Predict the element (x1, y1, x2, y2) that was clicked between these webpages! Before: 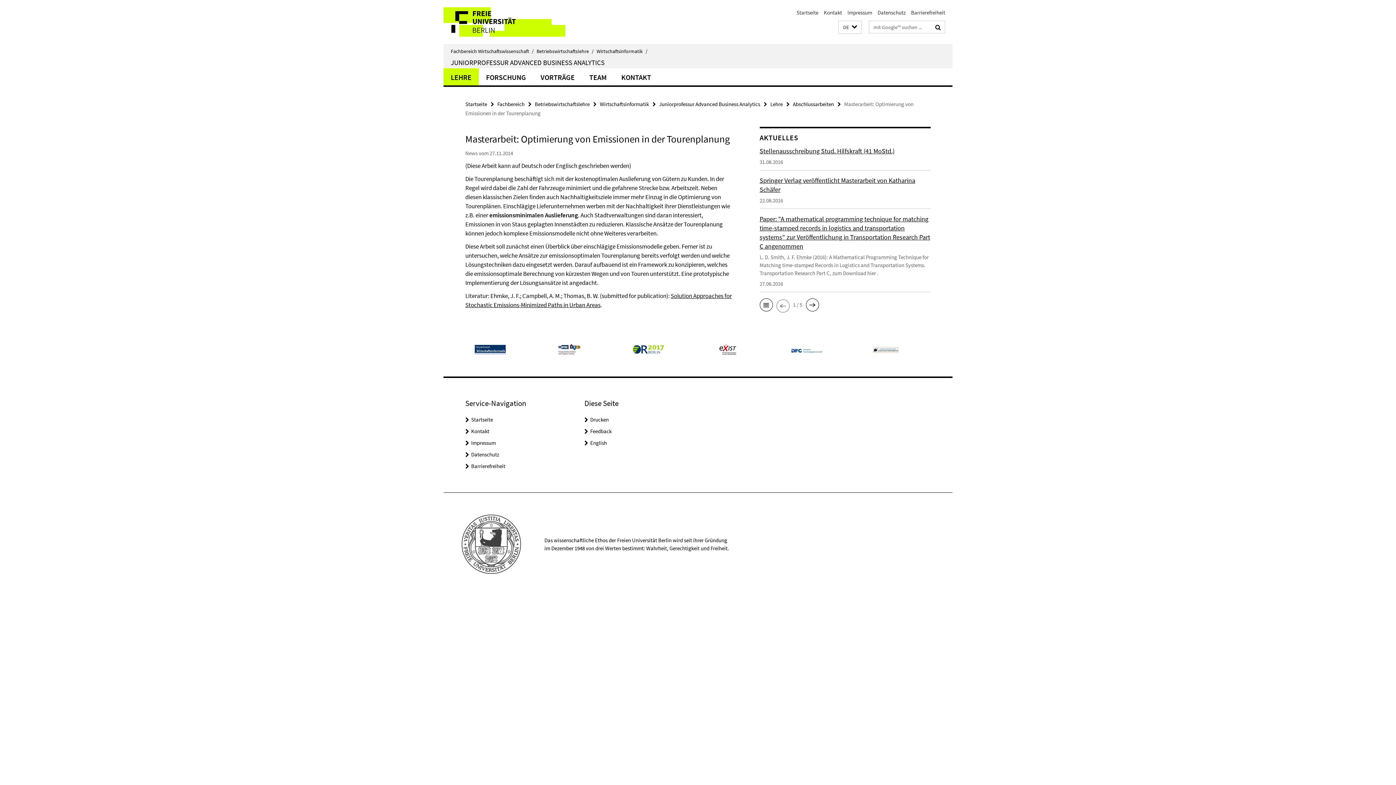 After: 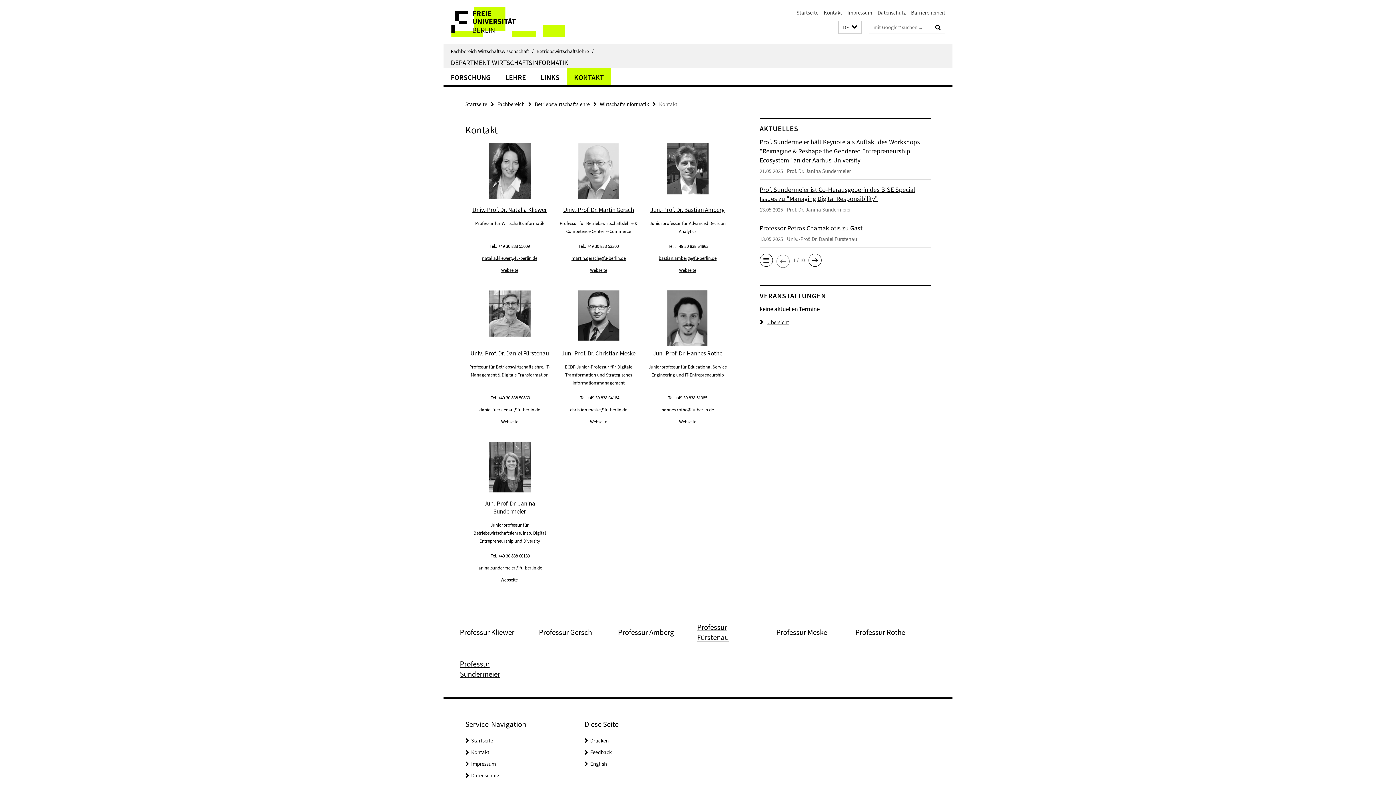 Action: label: Kontakt bbox: (471, 428, 489, 434)